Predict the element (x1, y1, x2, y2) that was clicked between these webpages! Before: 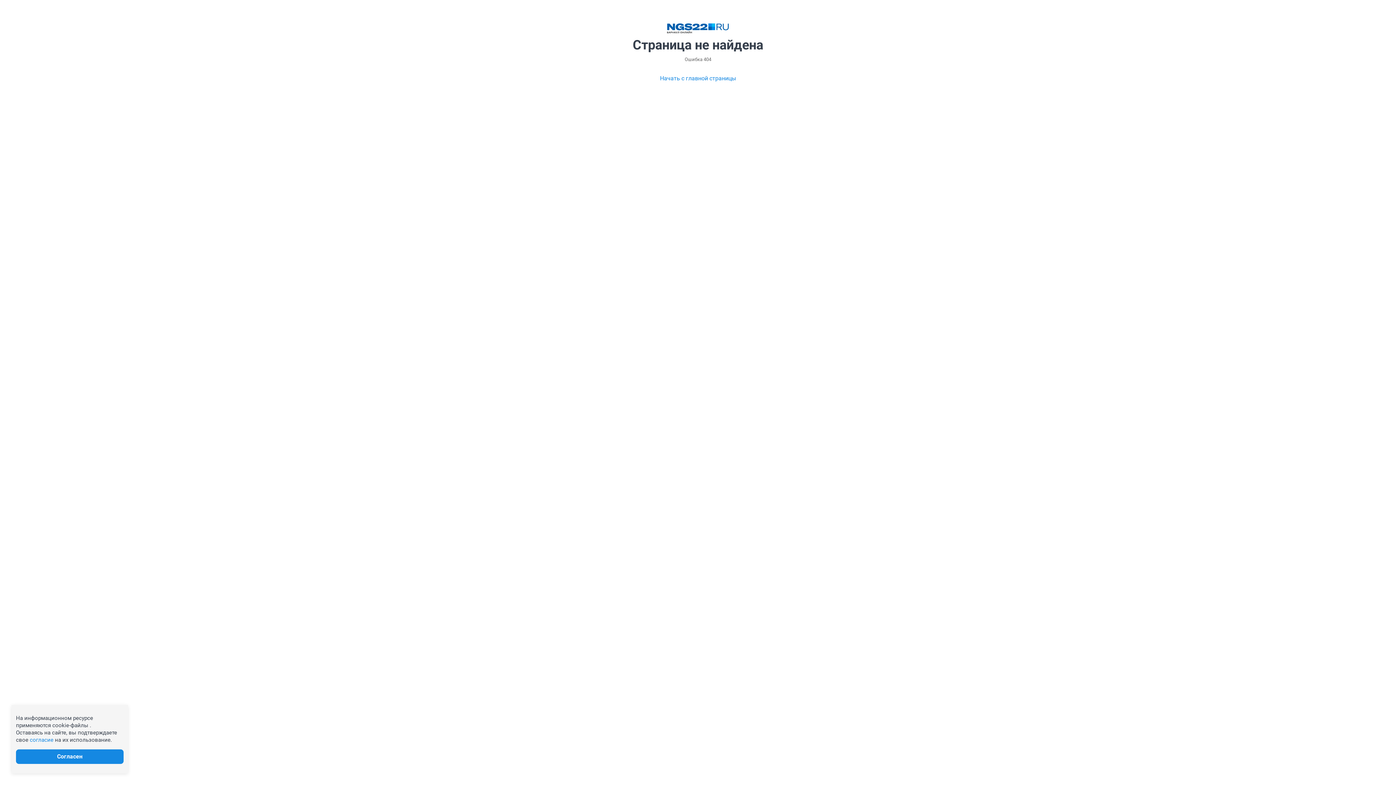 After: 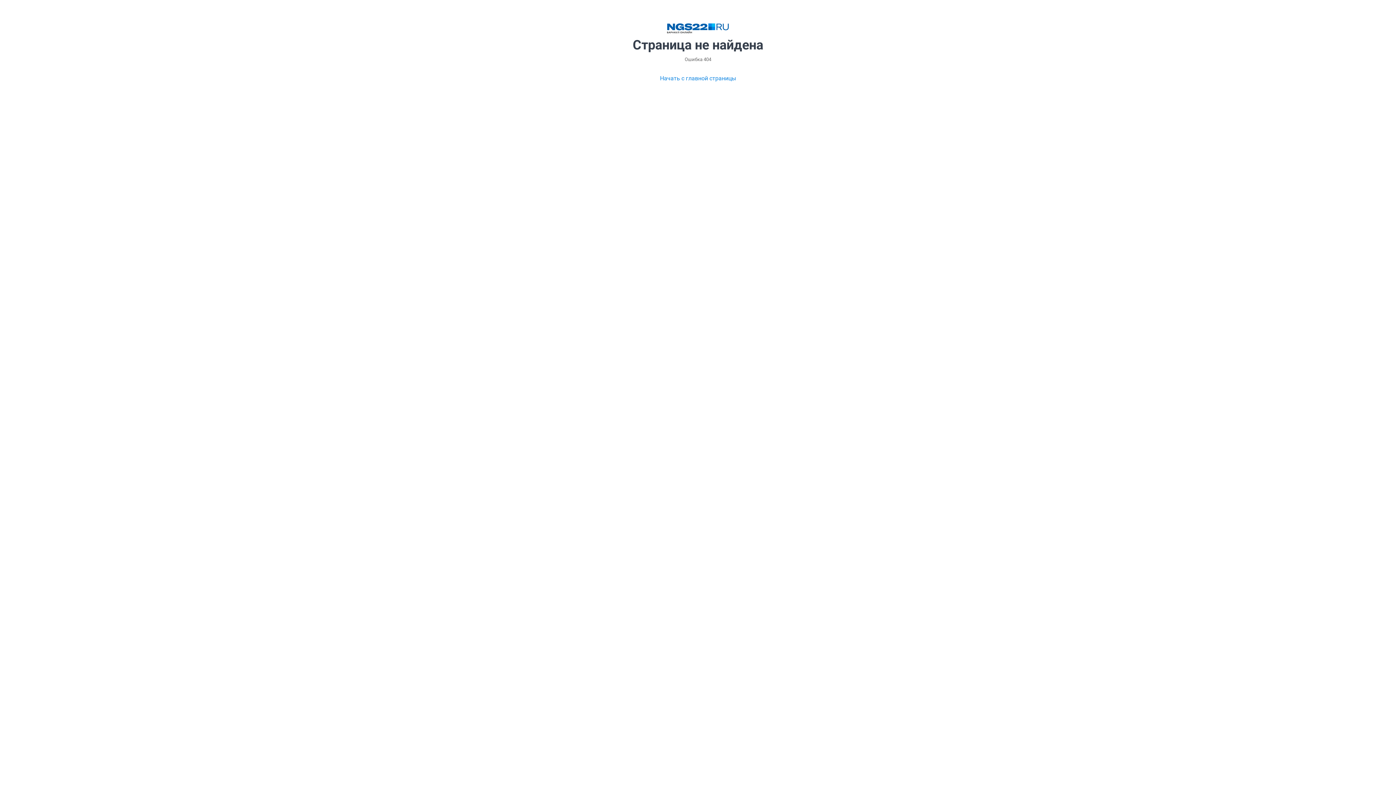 Action: label: согласие bbox: (29, 737, 53, 743)